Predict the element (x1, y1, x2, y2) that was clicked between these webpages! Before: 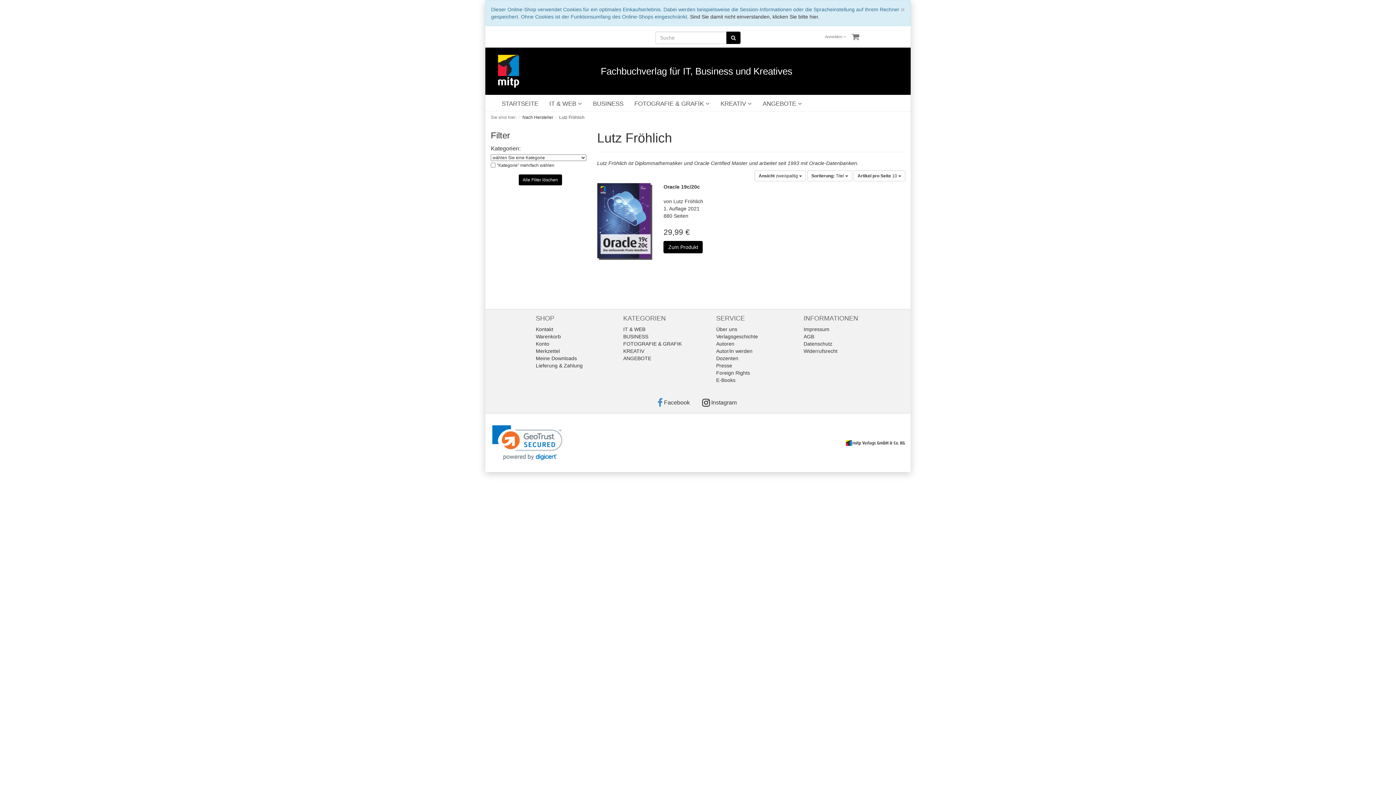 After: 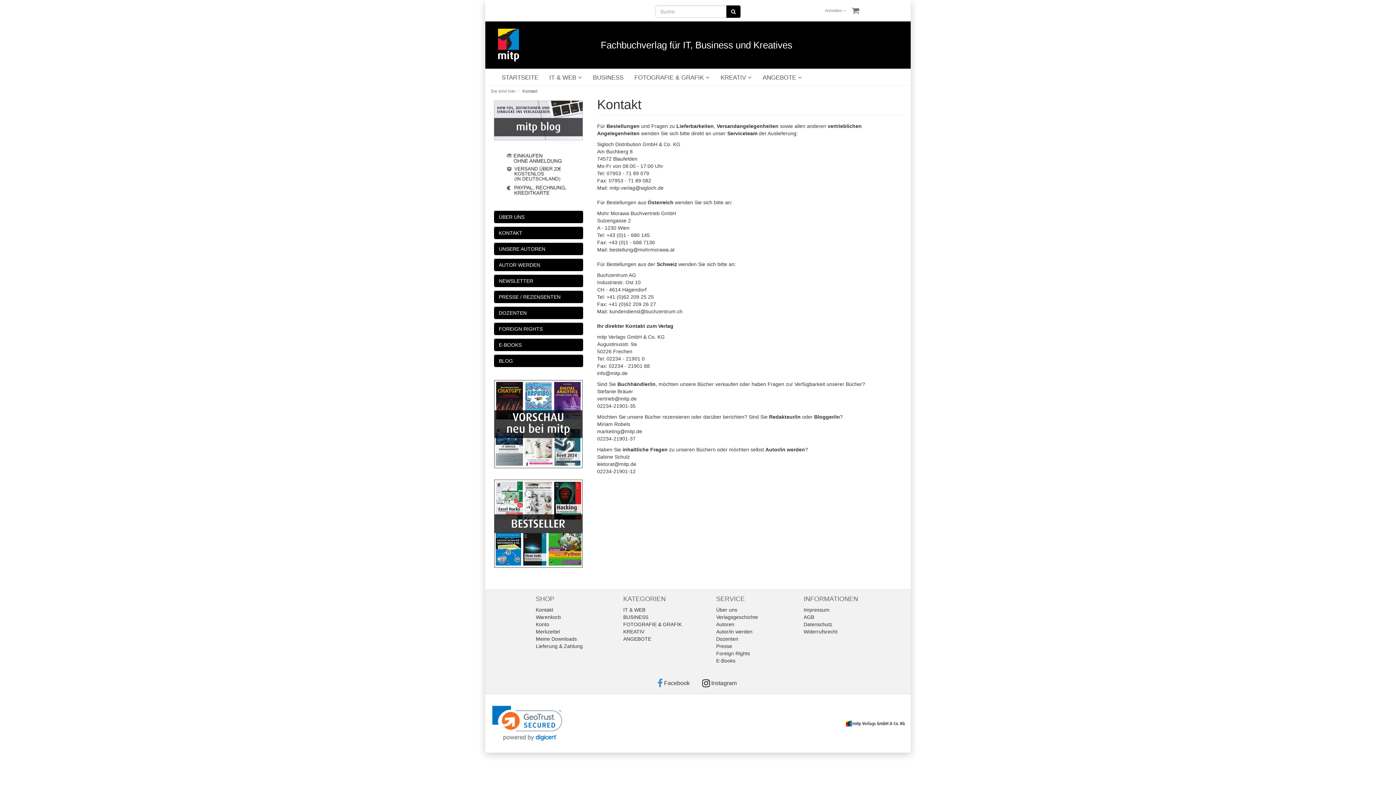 Action: label: Kontakt bbox: (535, 326, 553, 332)